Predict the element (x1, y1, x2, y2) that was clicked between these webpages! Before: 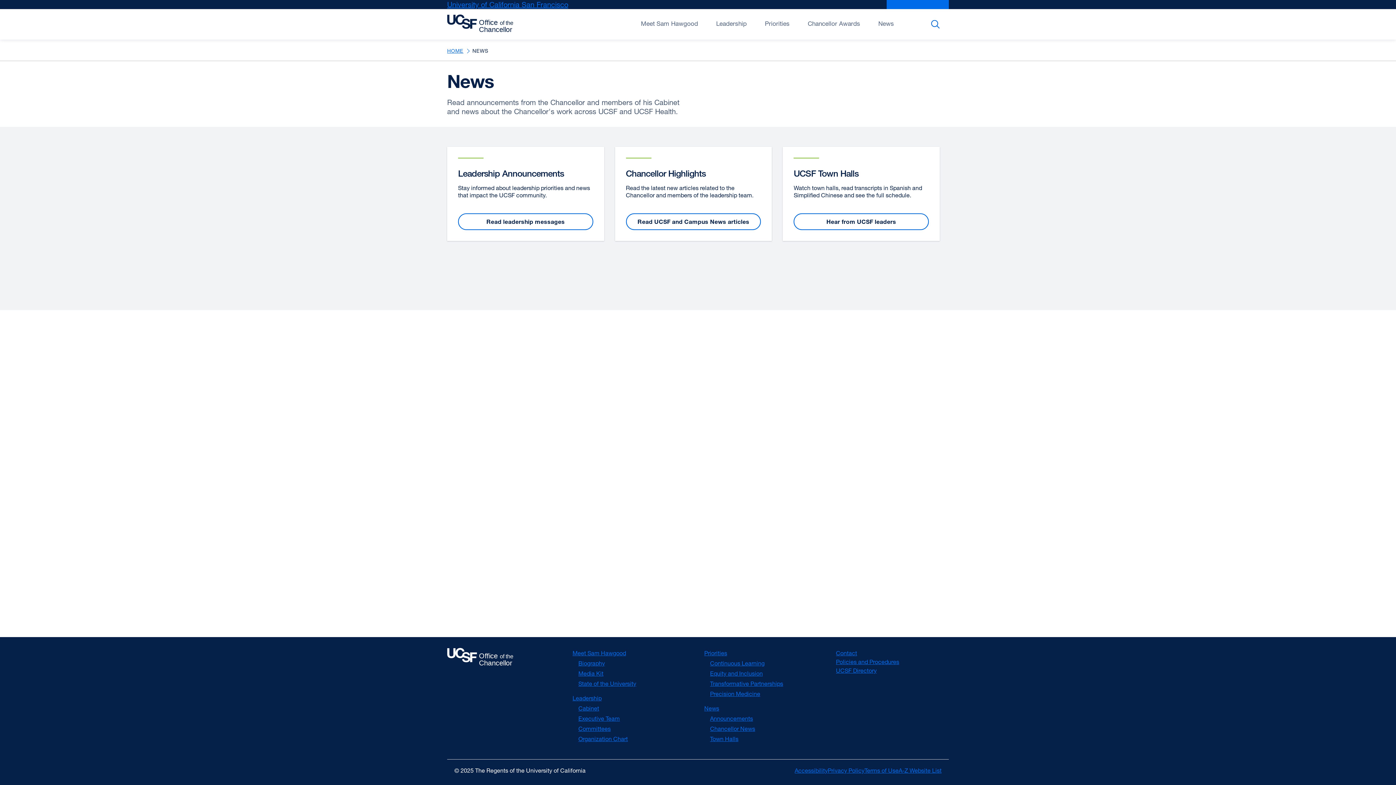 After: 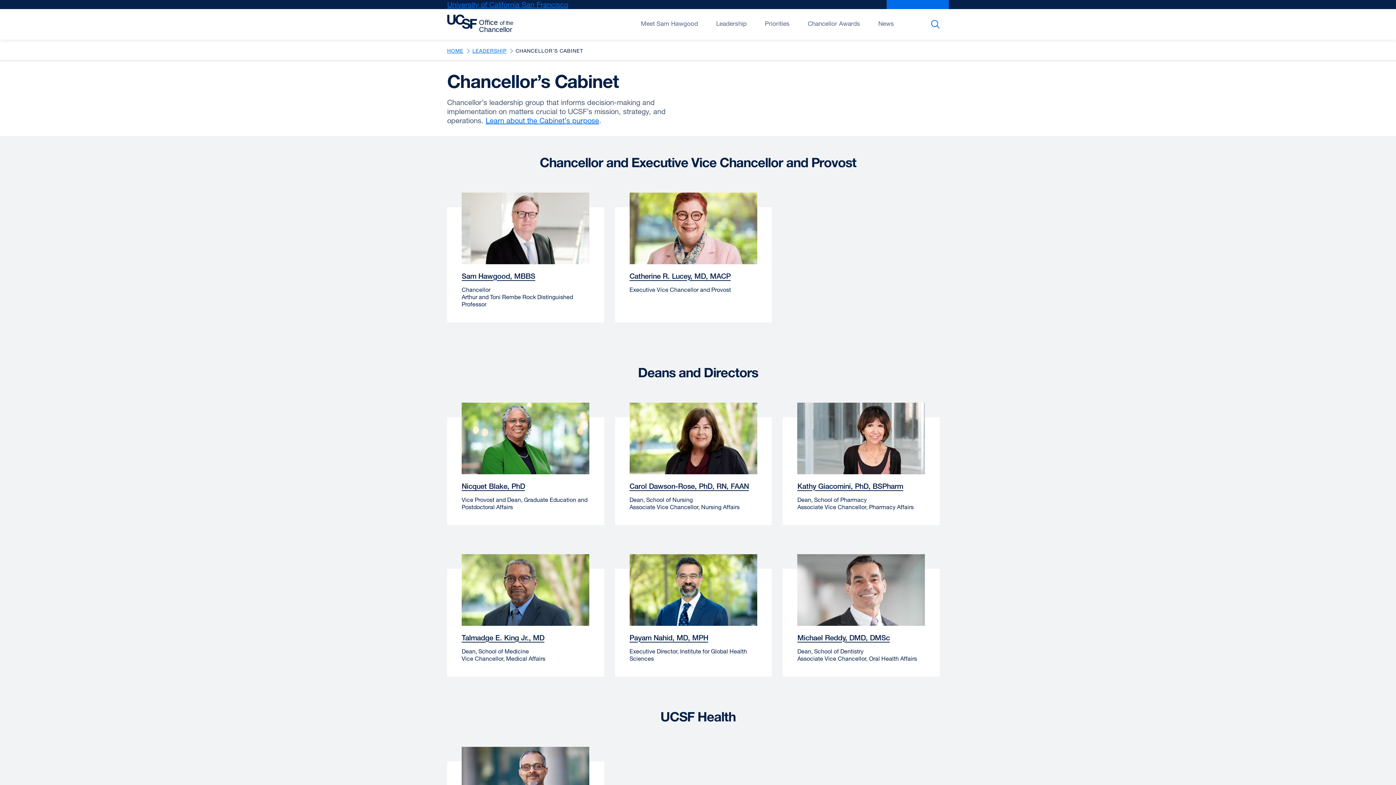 Action: bbox: (578, 705, 599, 712) label: Cabinet